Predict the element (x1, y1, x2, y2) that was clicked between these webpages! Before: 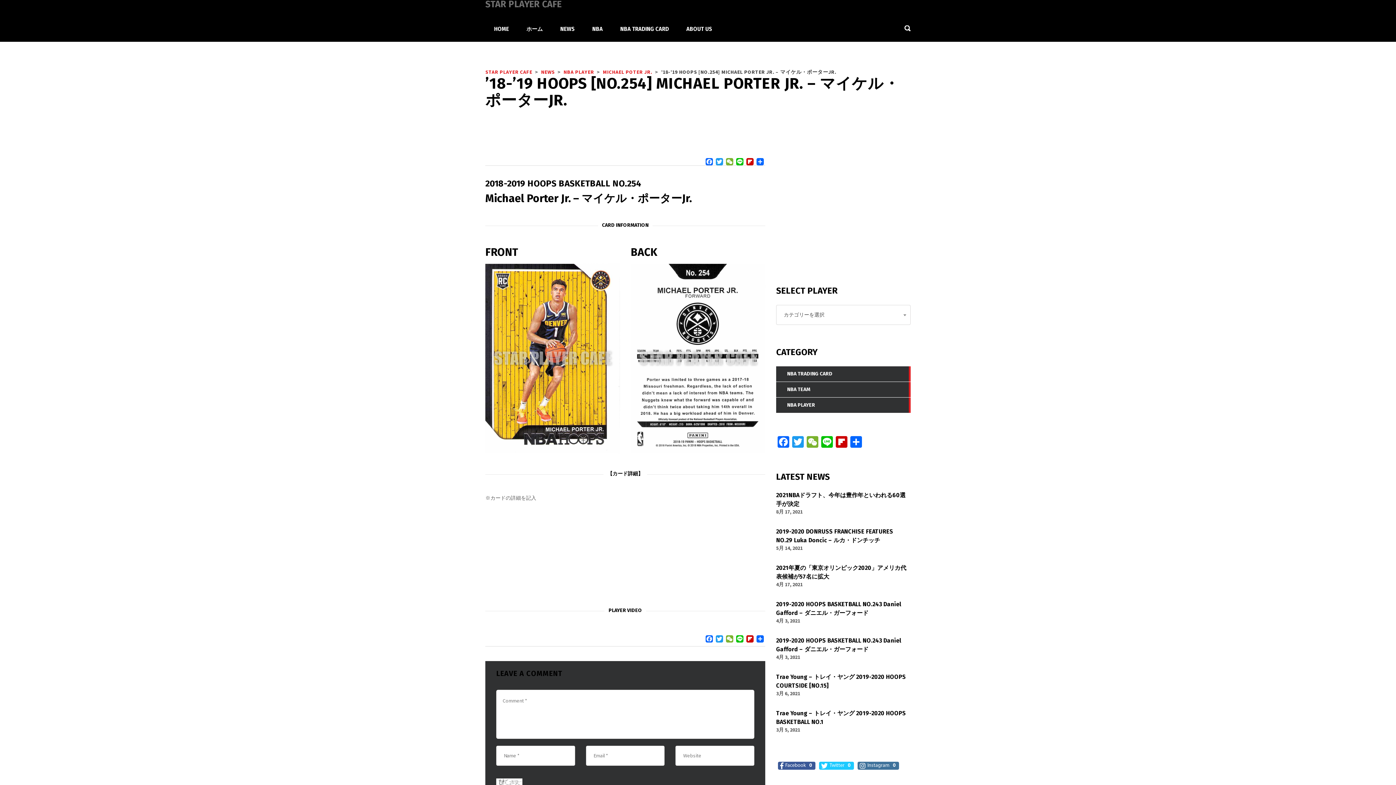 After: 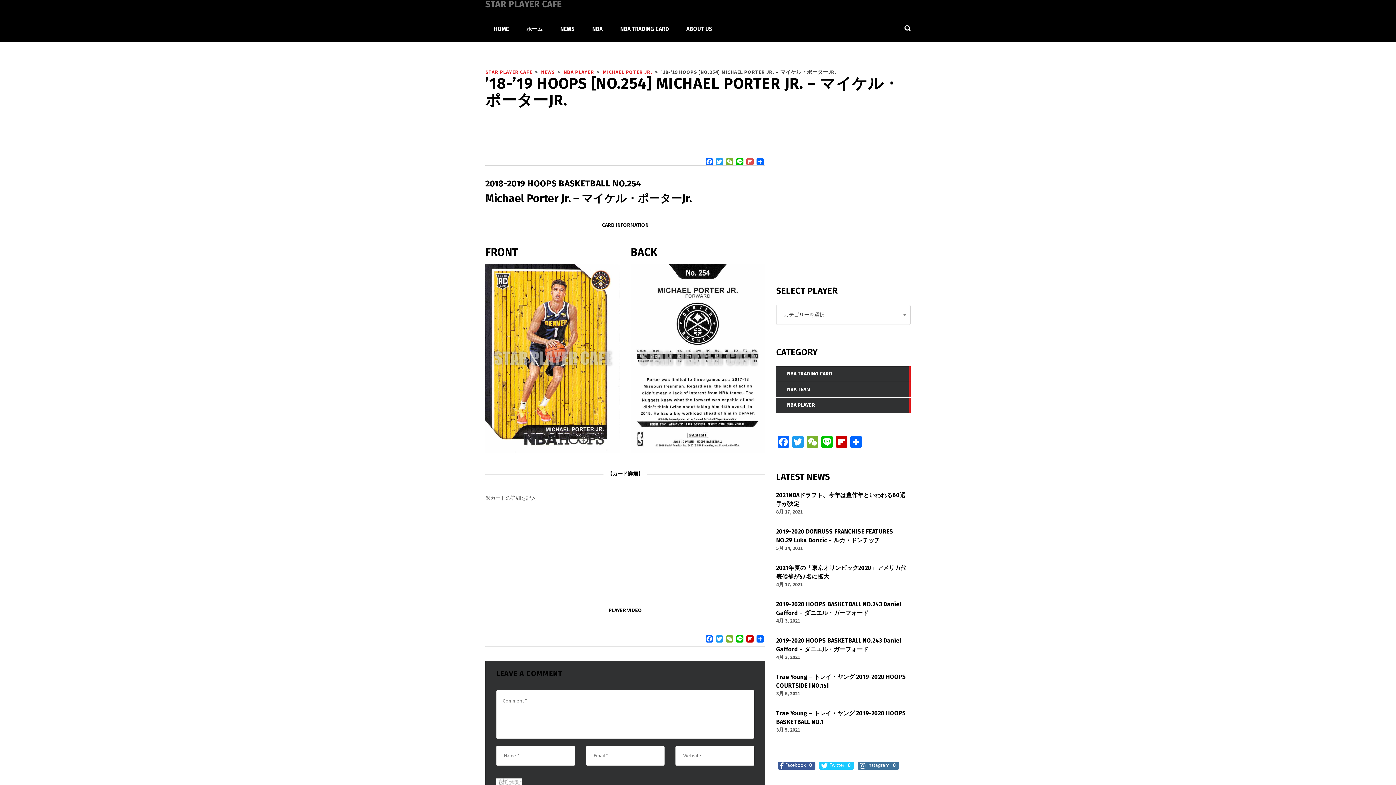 Action: label: FLIPBOARD bbox: (745, 158, 755, 165)